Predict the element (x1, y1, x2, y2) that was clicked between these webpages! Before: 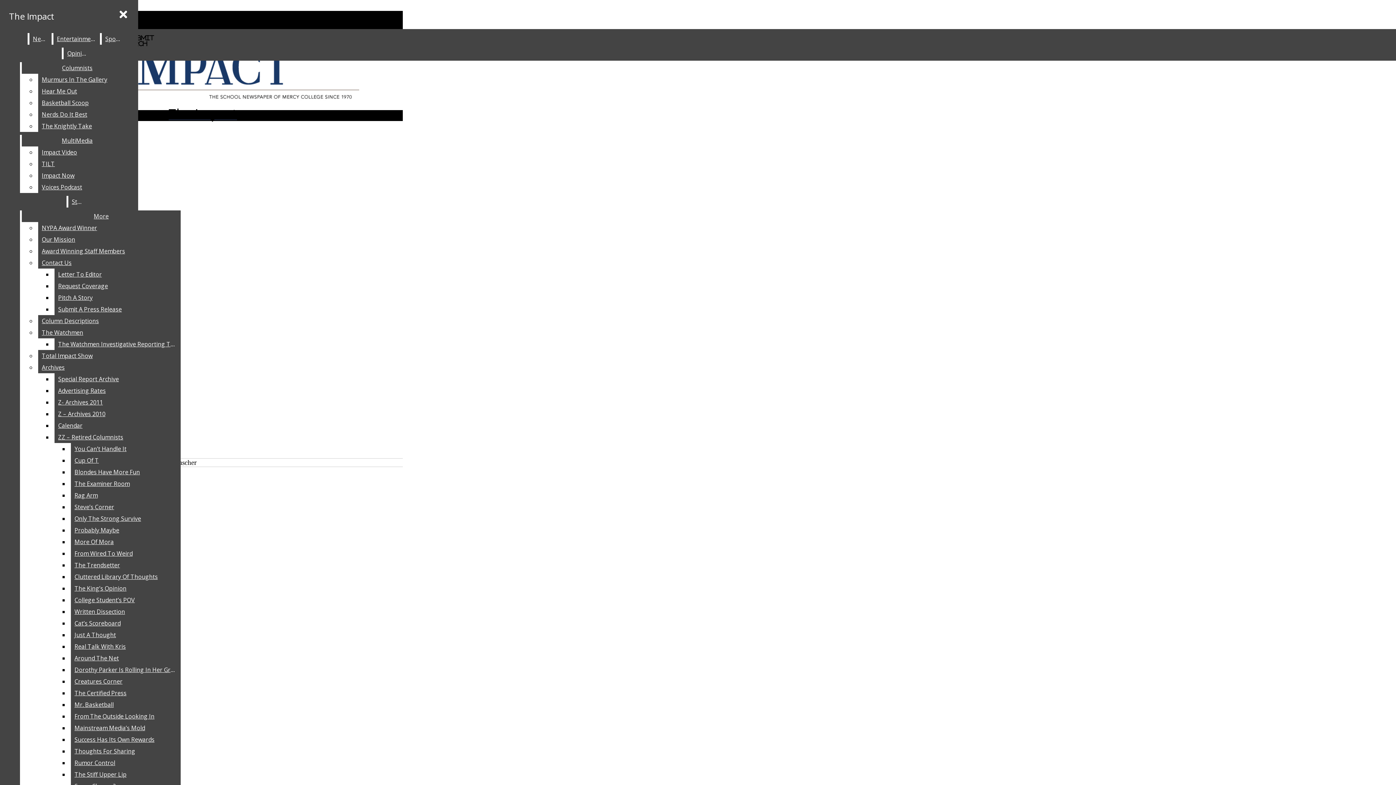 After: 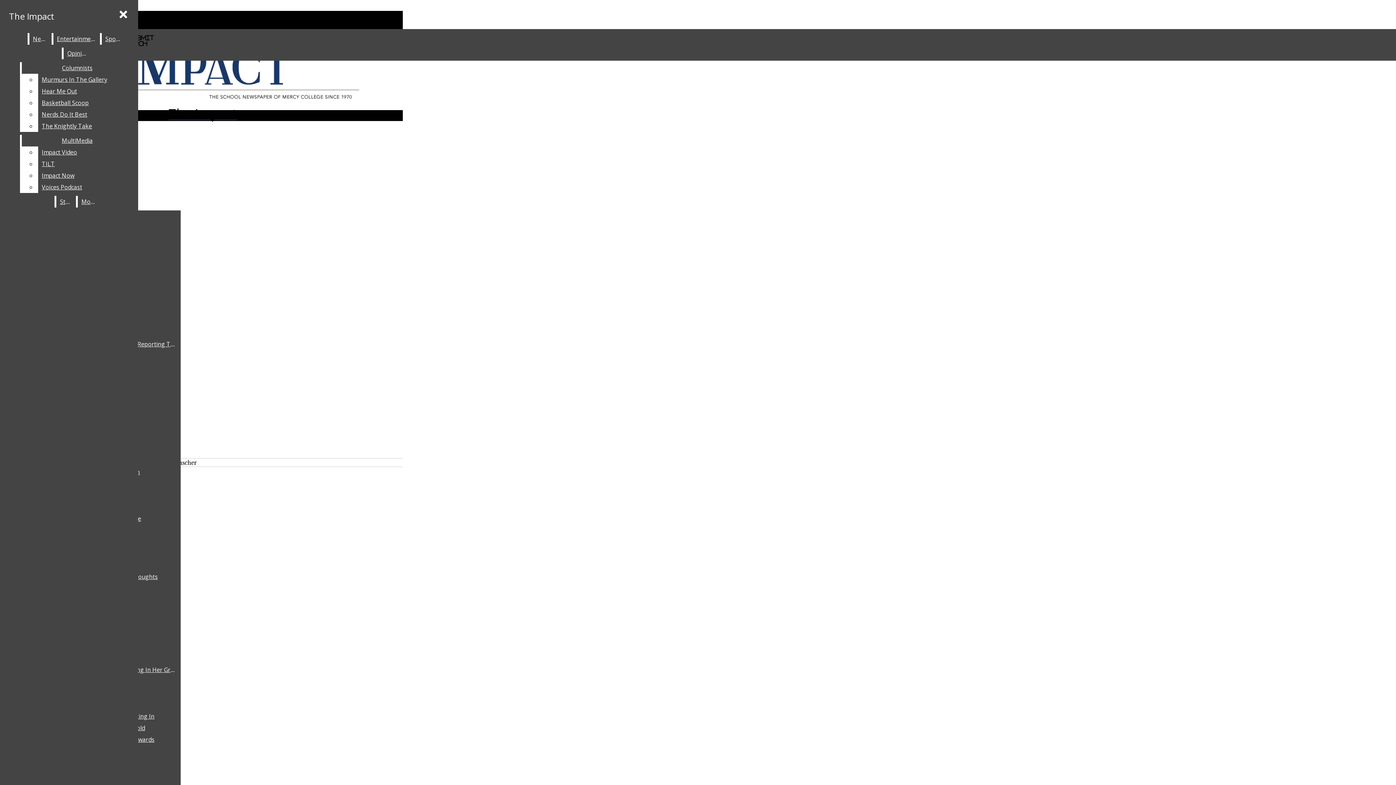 Action: label: Only The Strong Survive bbox: (70, 513, 180, 524)